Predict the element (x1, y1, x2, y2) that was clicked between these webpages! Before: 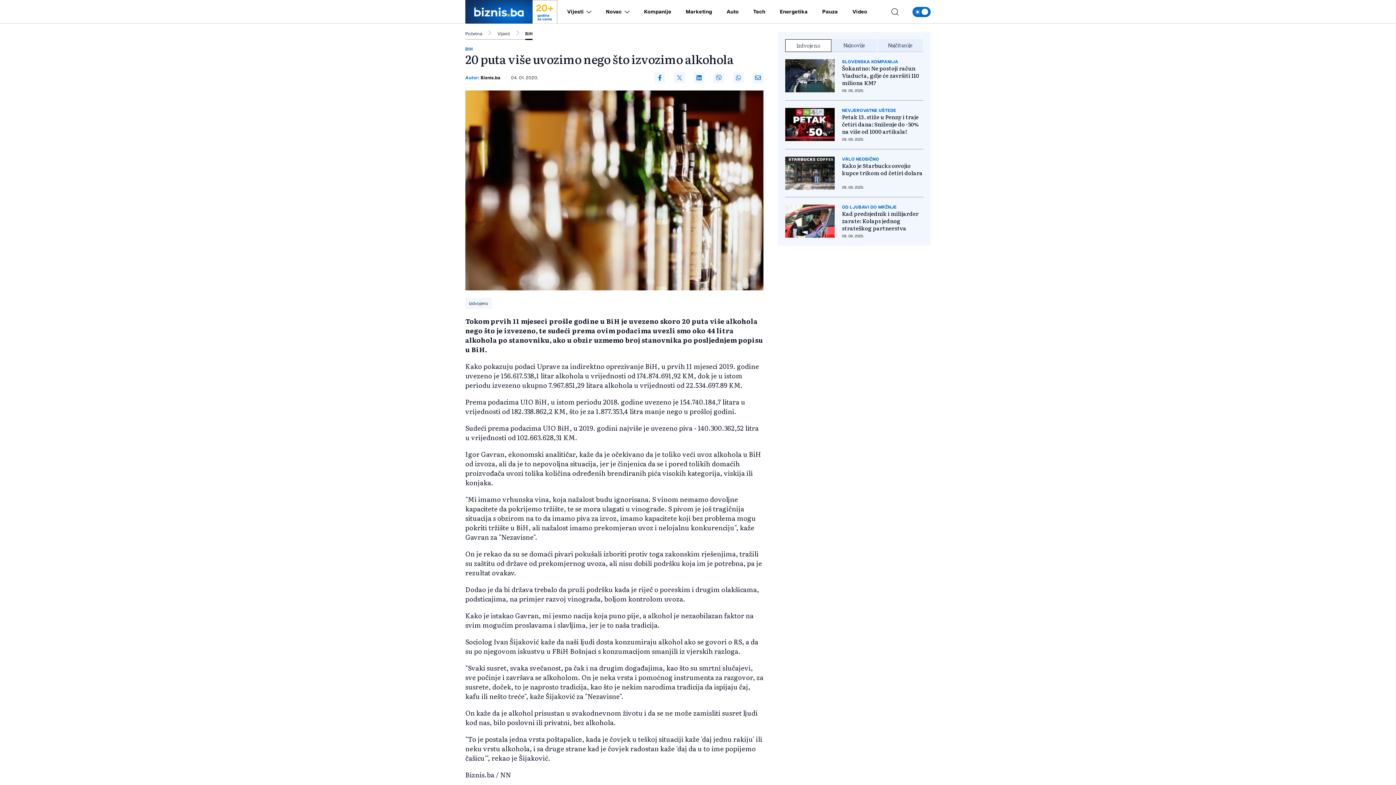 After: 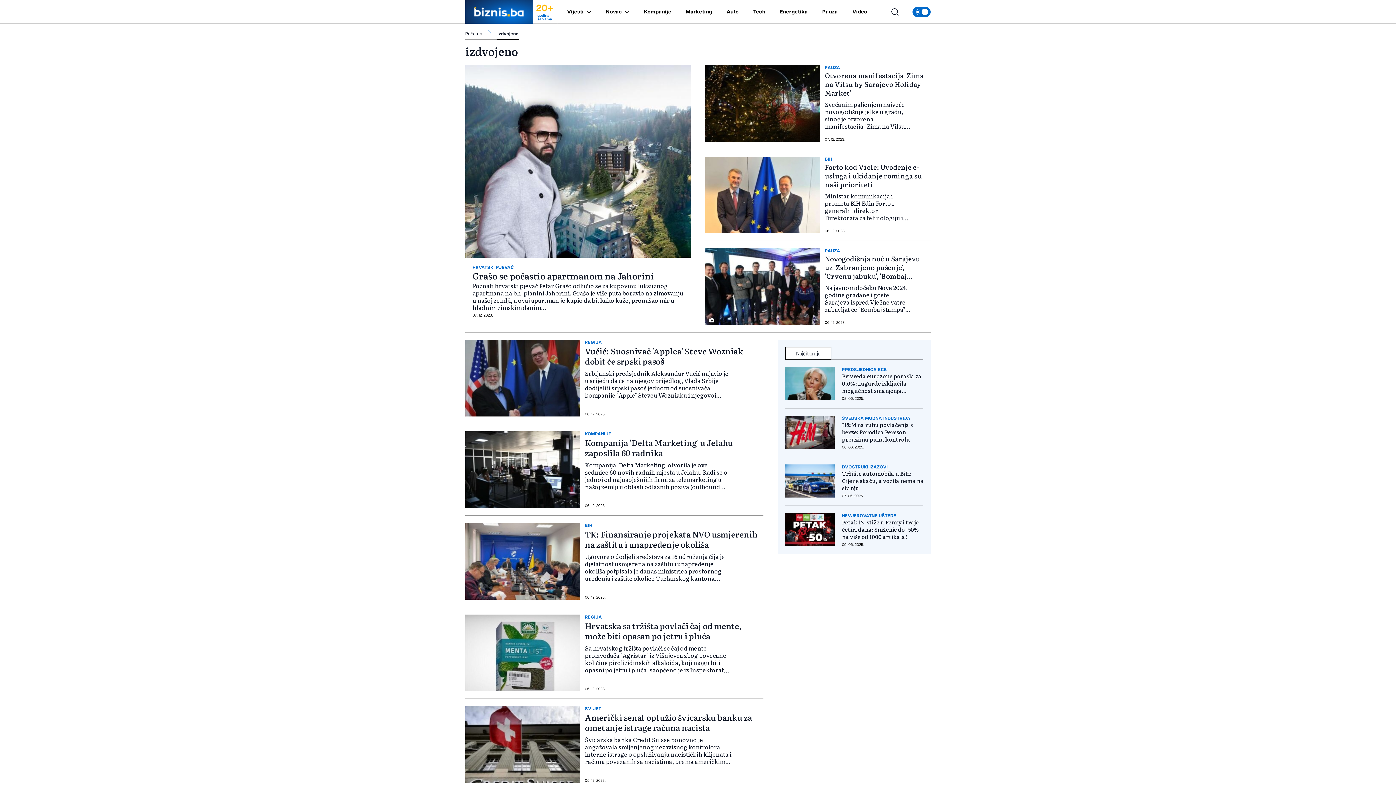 Action: bbox: (465, 297, 492, 309) label: izdvojeno